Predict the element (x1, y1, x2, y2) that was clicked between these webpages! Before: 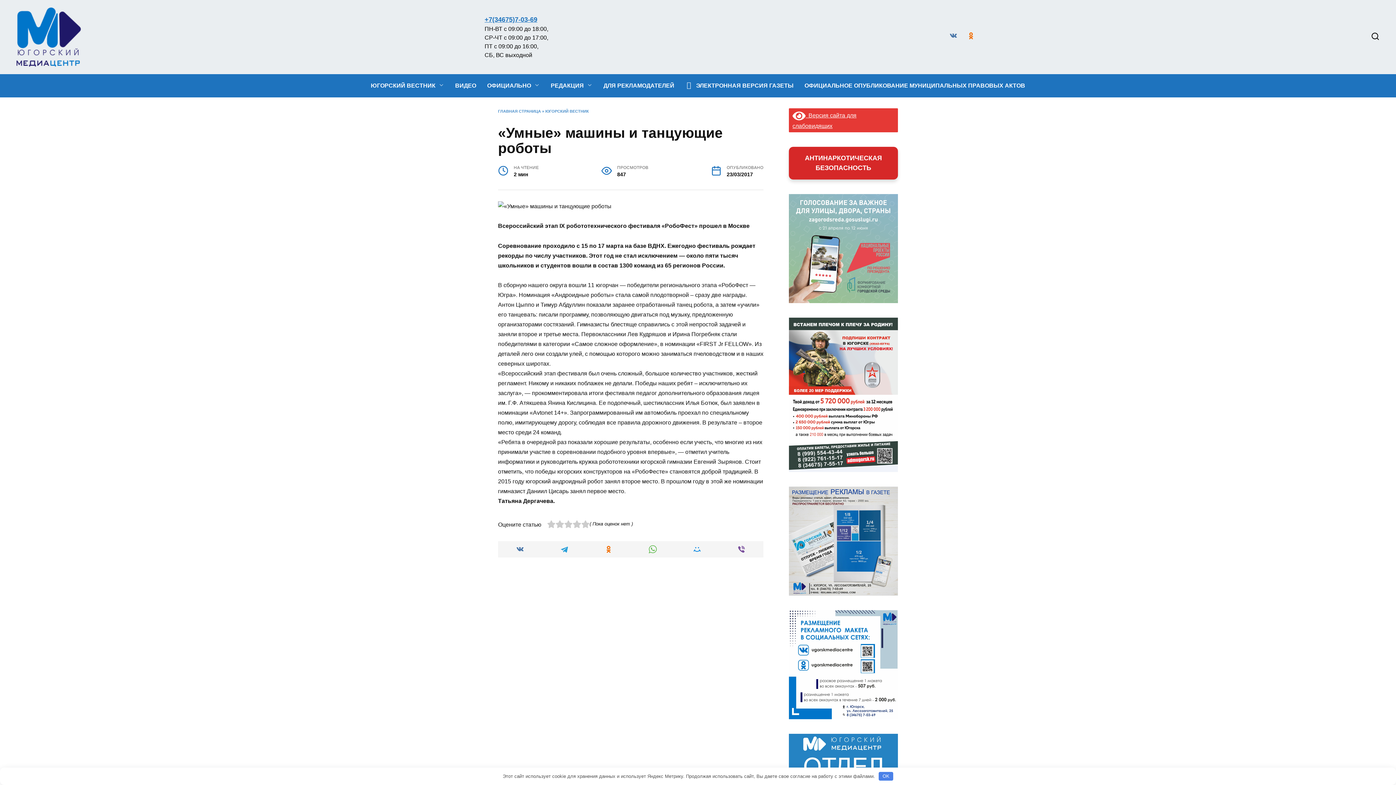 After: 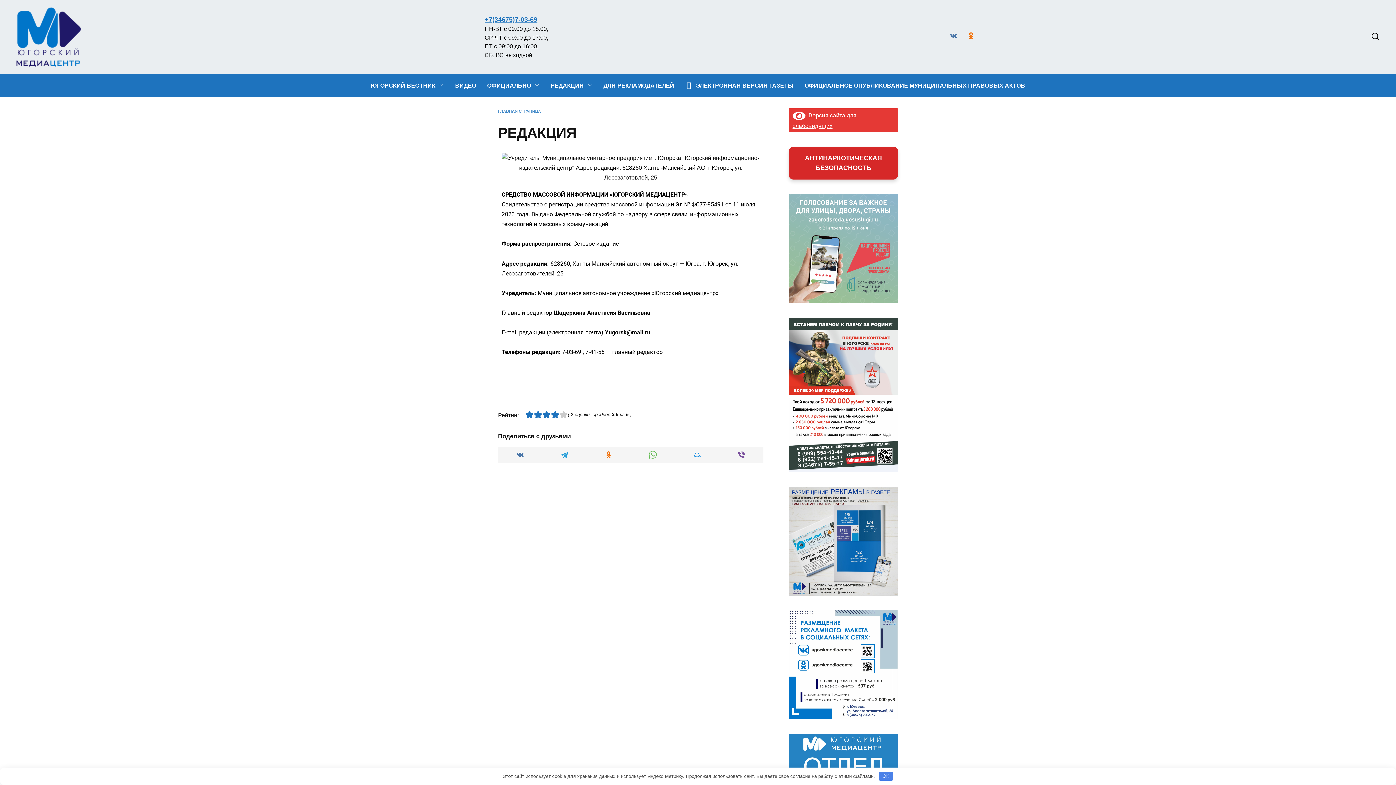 Action: label: РЕДАКЦИЯ bbox: (545, 74, 598, 97)